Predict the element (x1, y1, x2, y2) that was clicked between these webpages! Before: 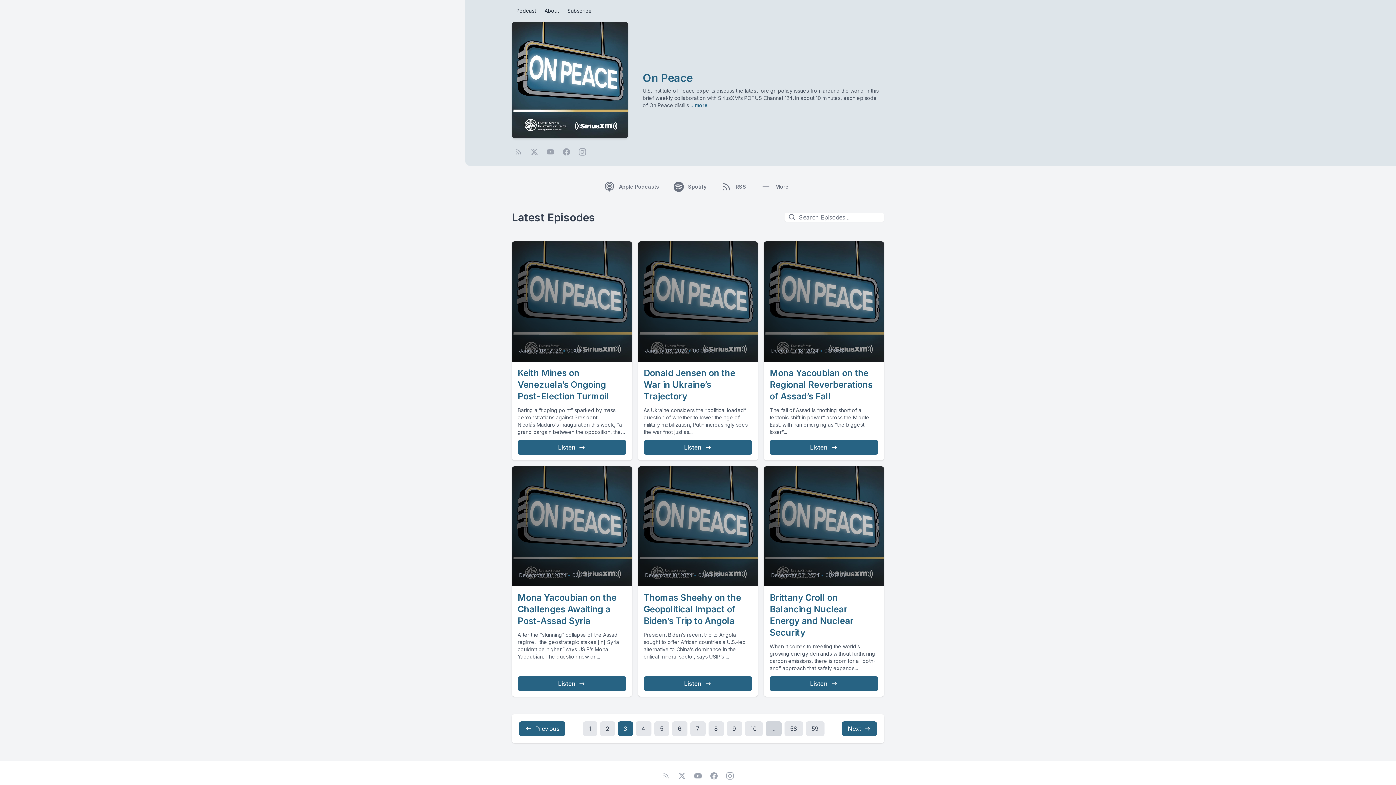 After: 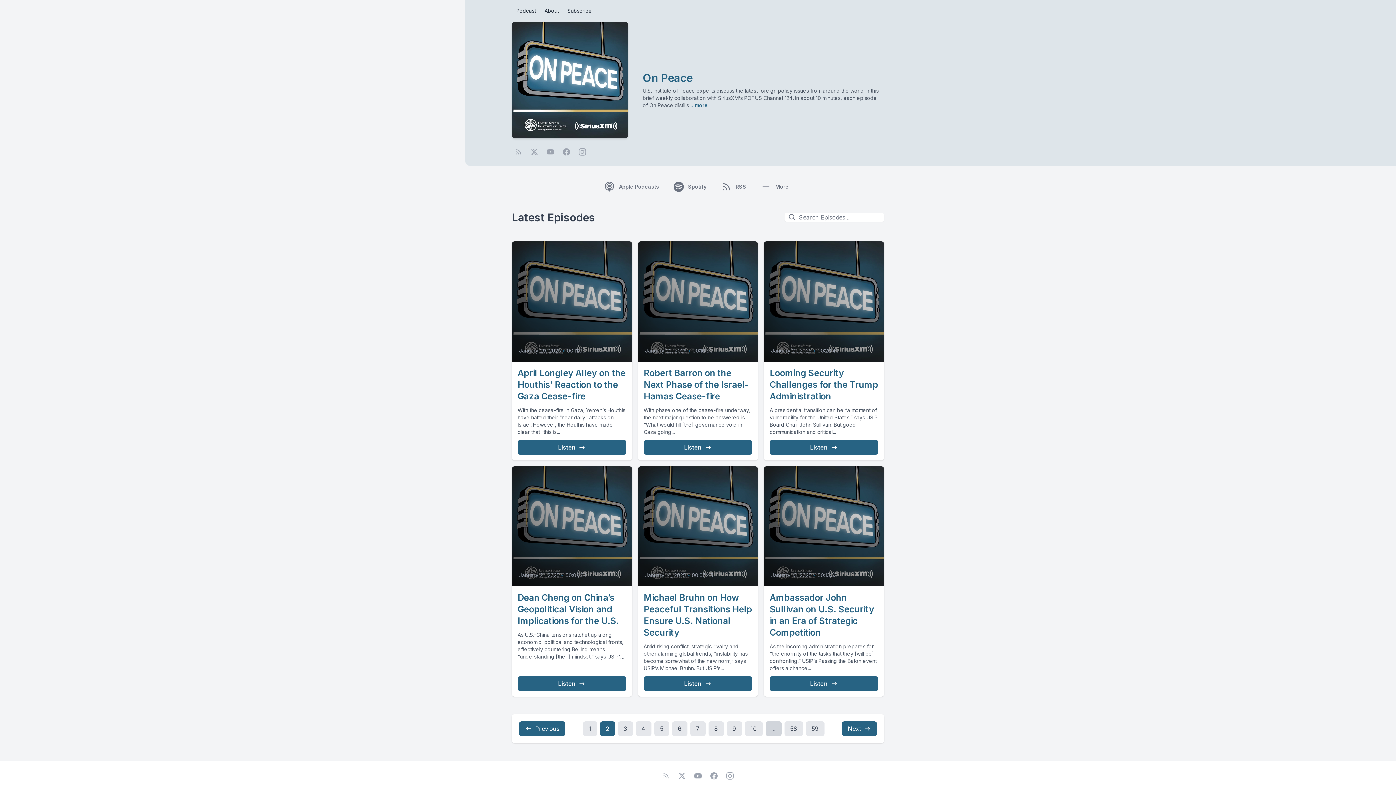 Action: label: Previous bbox: (519, 721, 565, 736)